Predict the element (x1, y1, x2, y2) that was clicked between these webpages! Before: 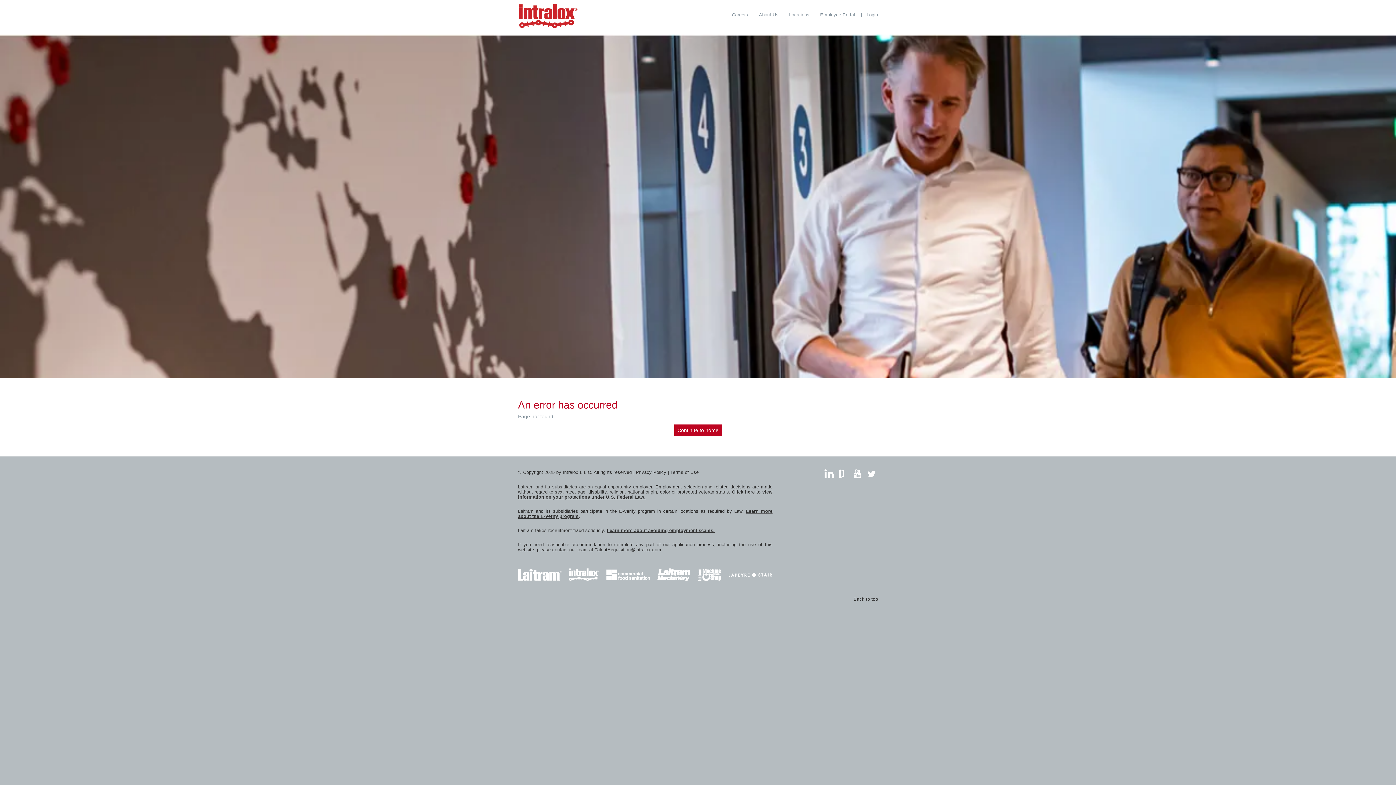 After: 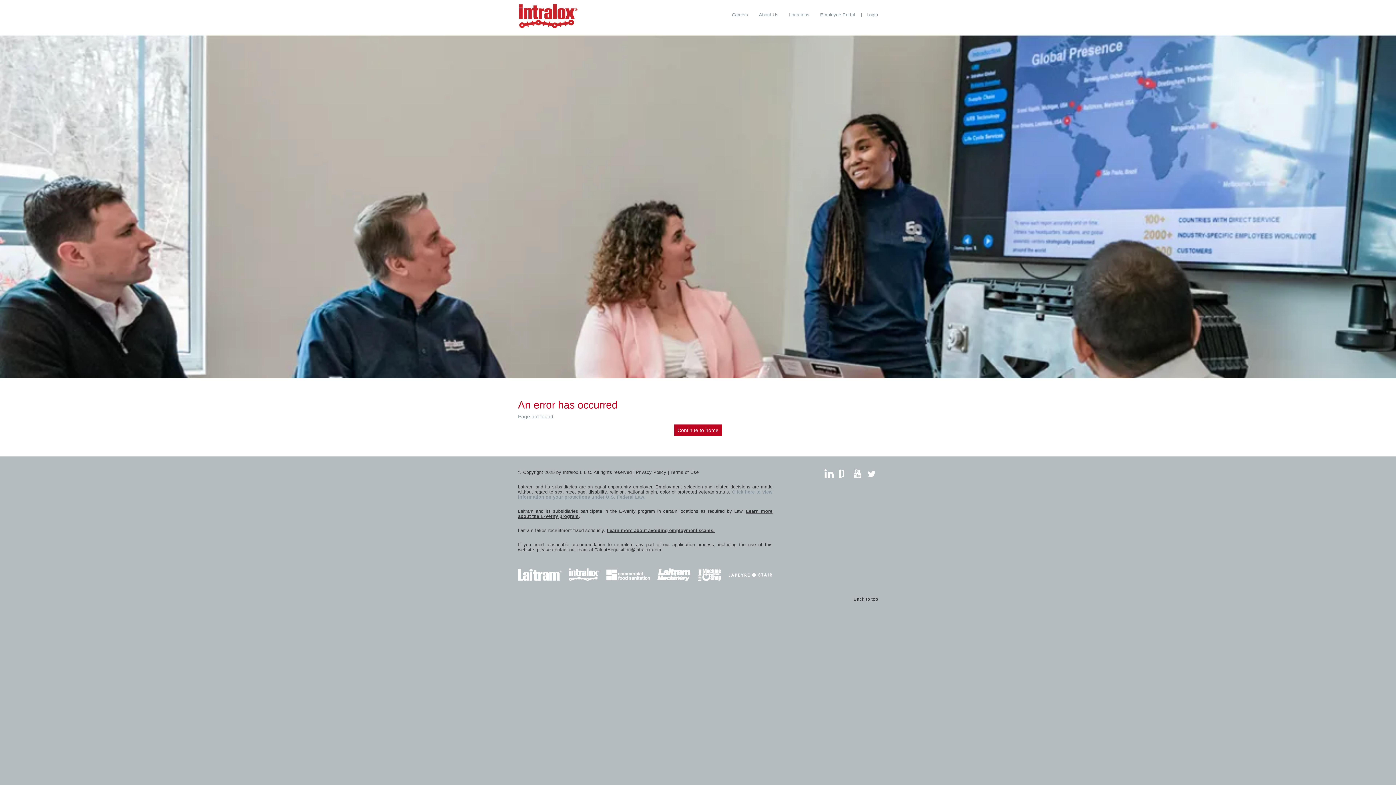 Action: label: Click here to view information on your protections under U.S. Federal Law. bbox: (518, 489, 772, 499)